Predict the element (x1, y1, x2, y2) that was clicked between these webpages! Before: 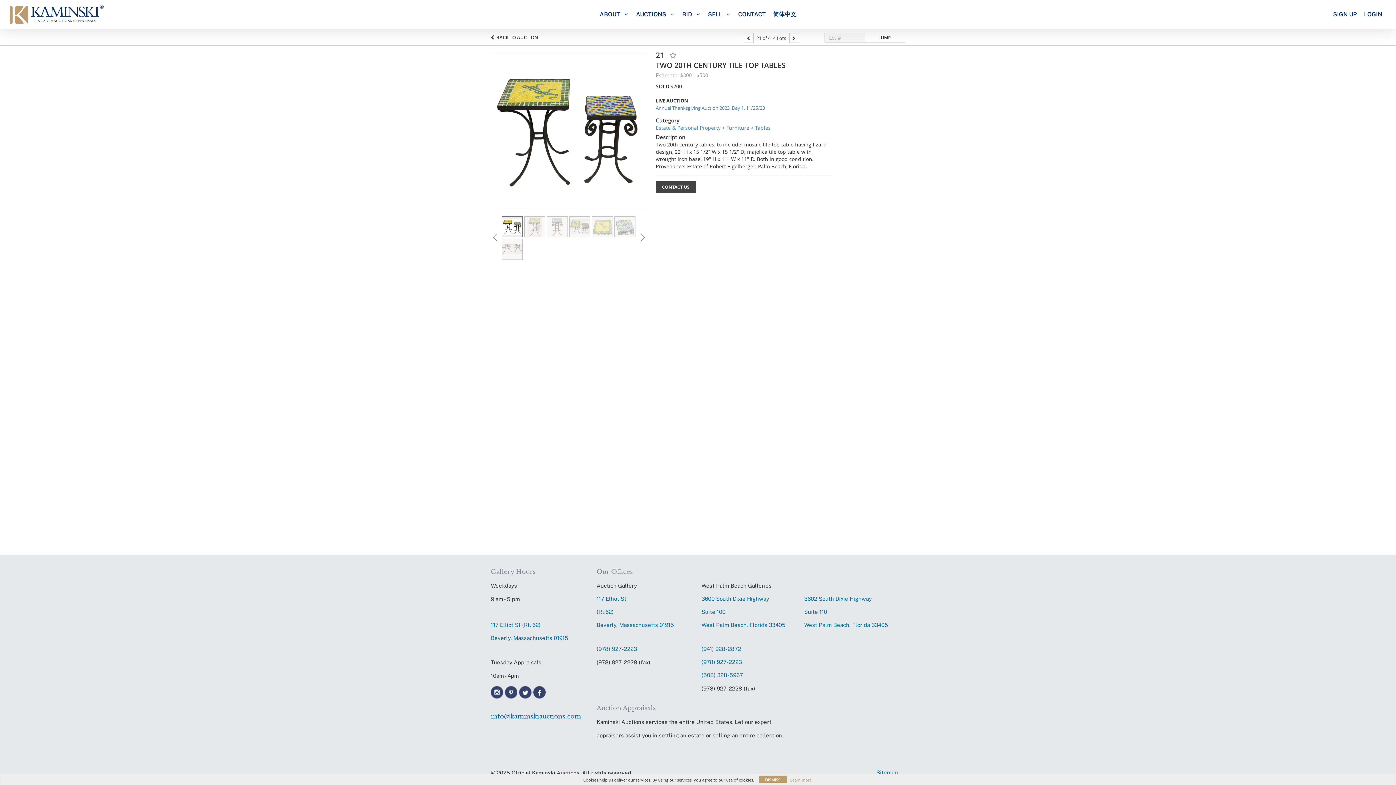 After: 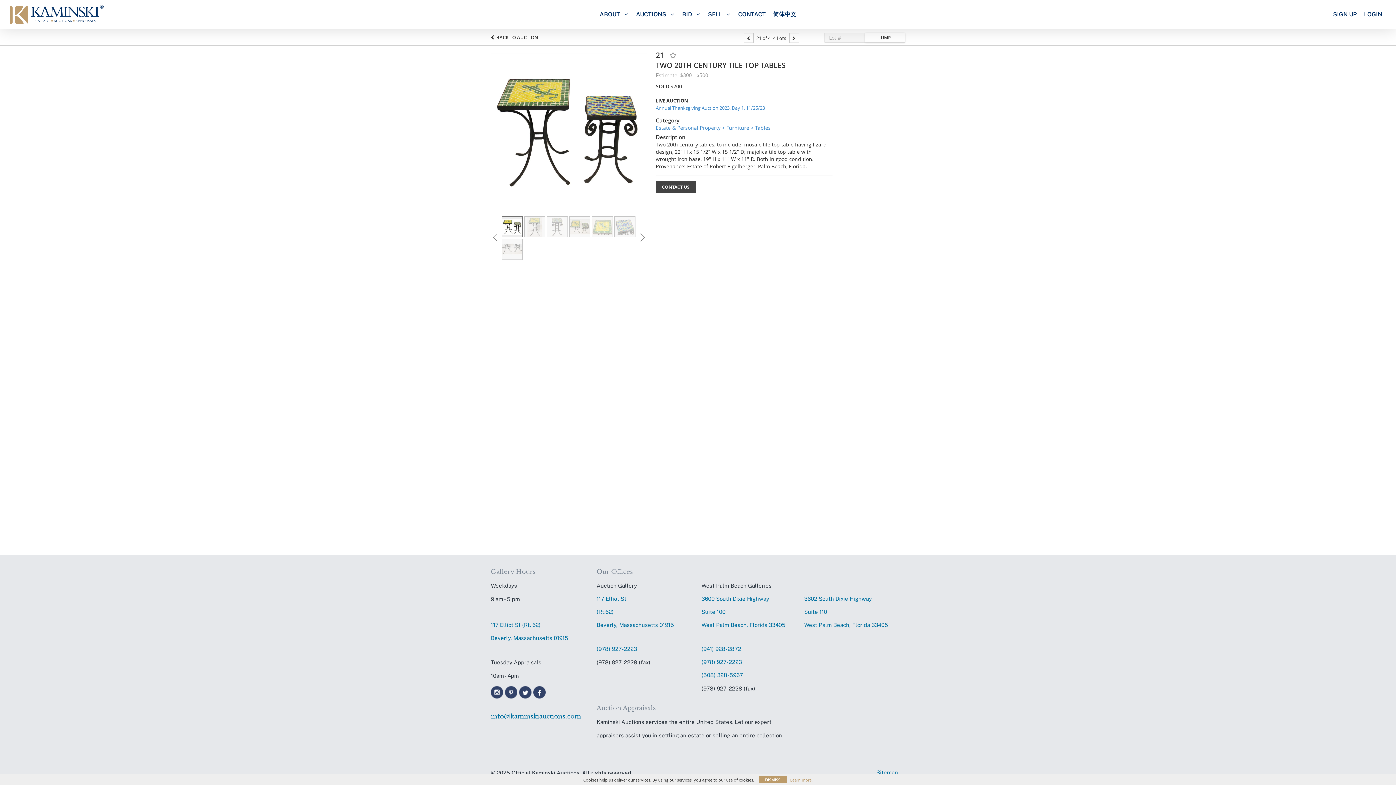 Action: label: JUMP bbox: (865, 32, 905, 42)